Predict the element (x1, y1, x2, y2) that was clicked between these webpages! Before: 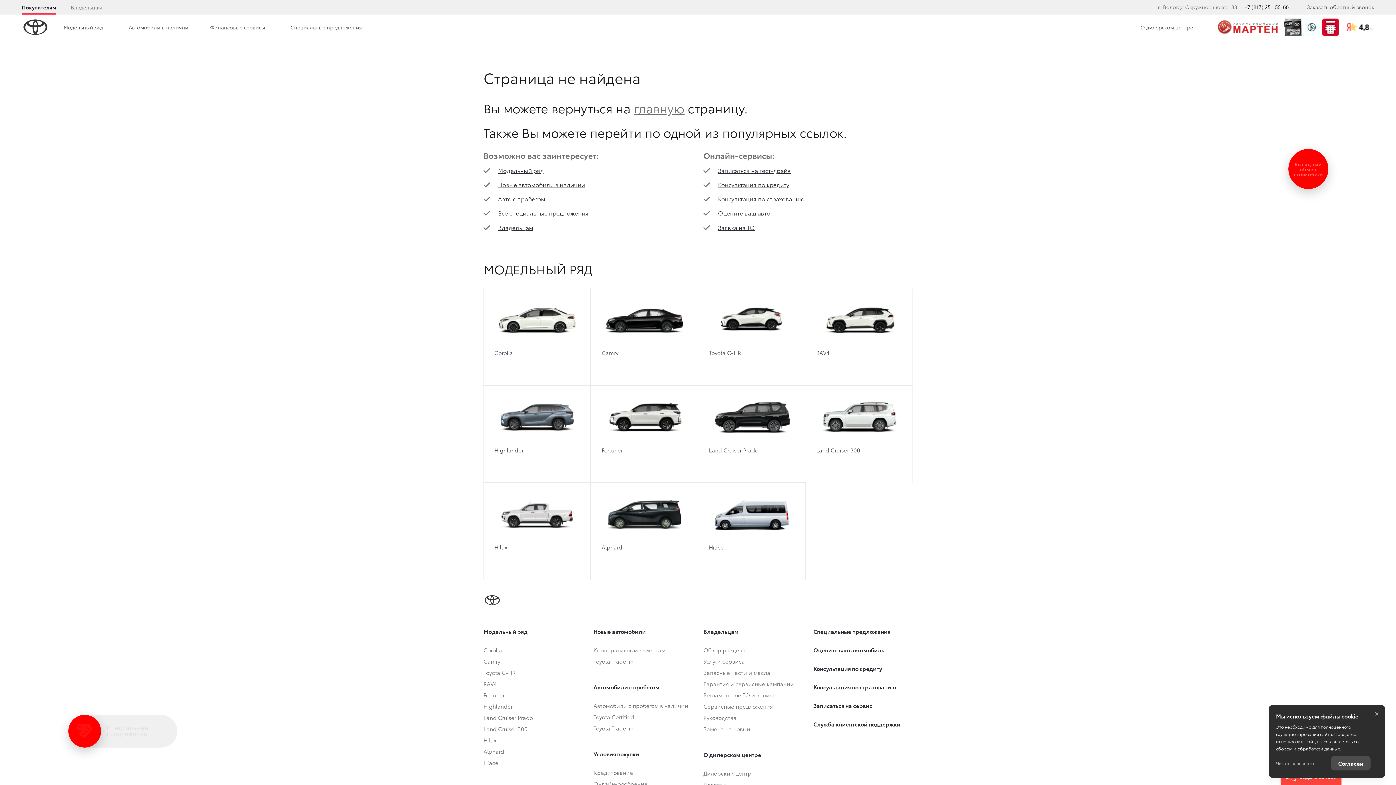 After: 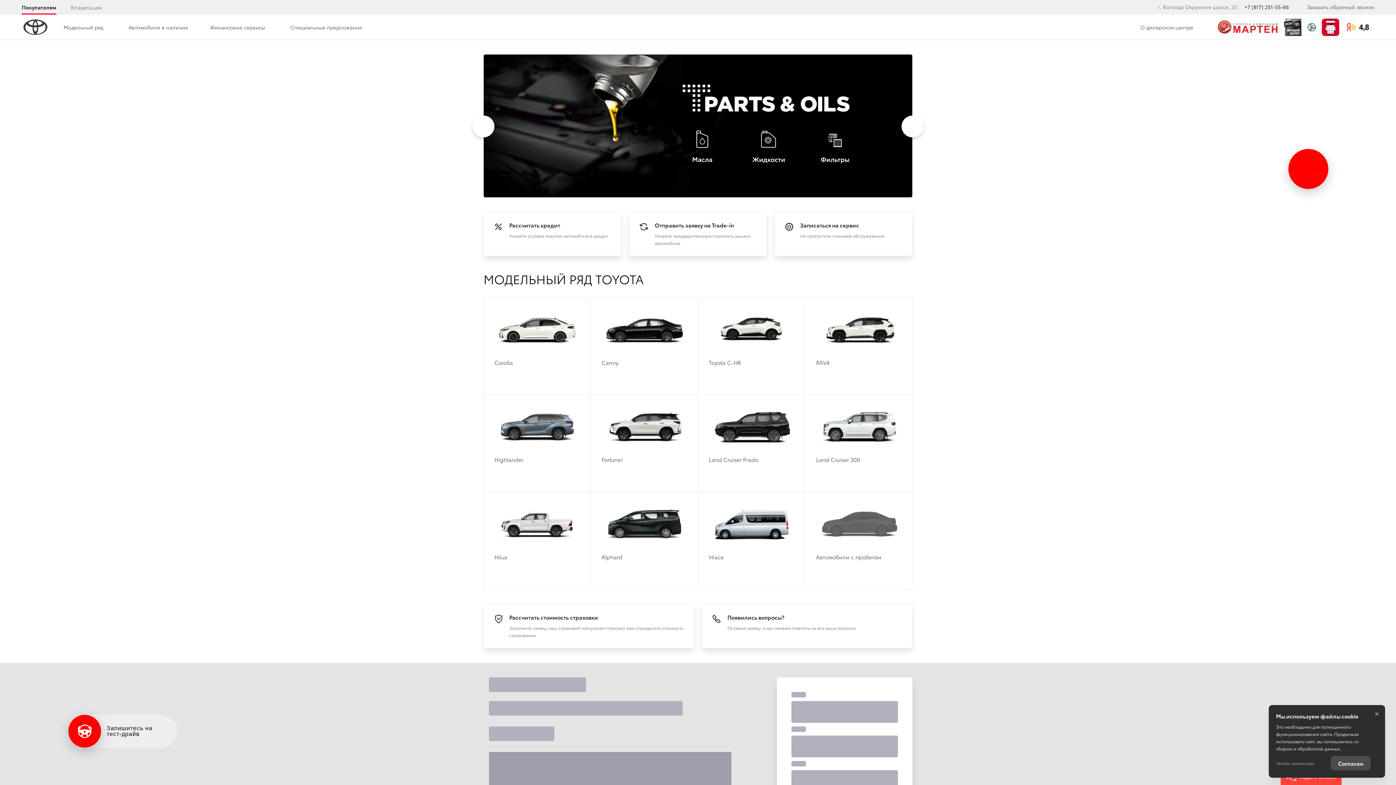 Action: bbox: (718, 166, 790, 174) label: Записаться на тест-драйв